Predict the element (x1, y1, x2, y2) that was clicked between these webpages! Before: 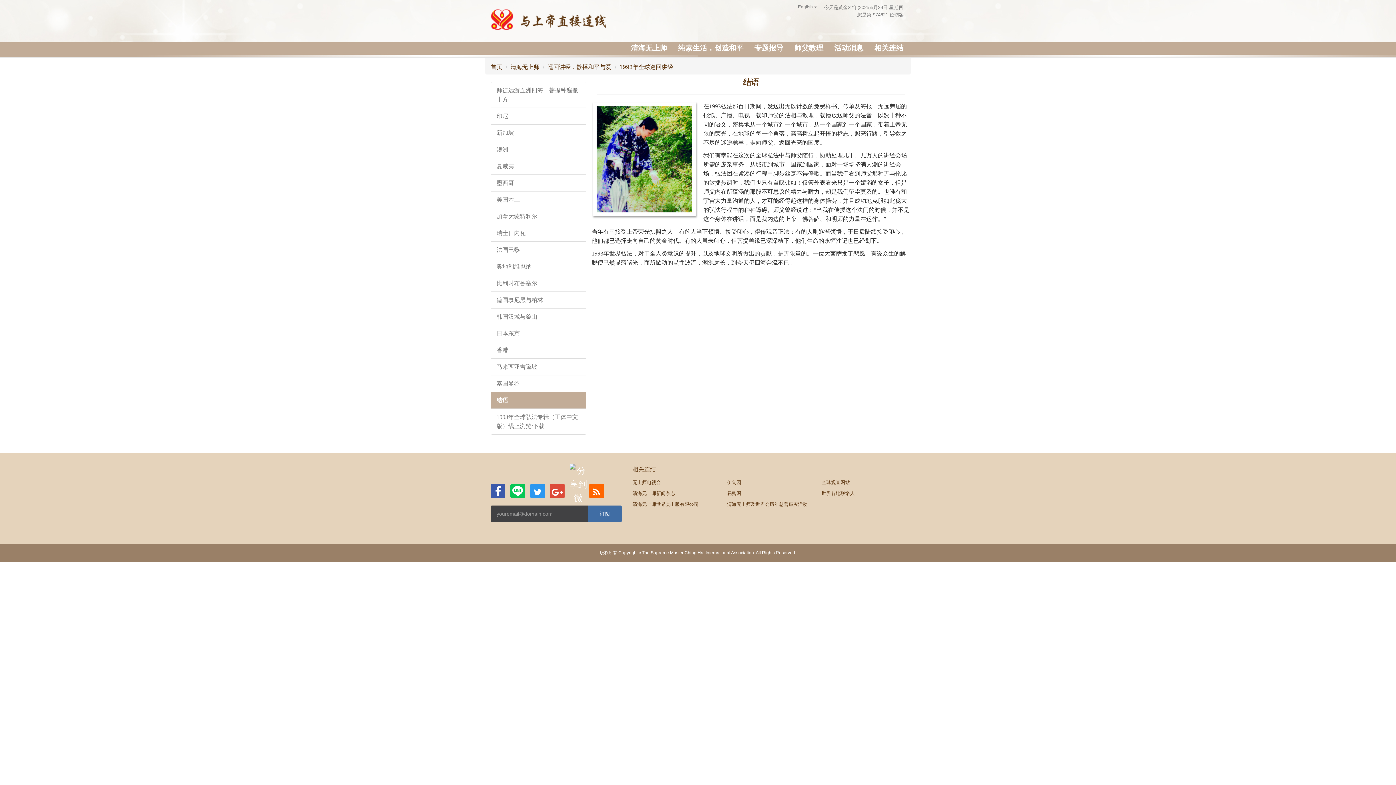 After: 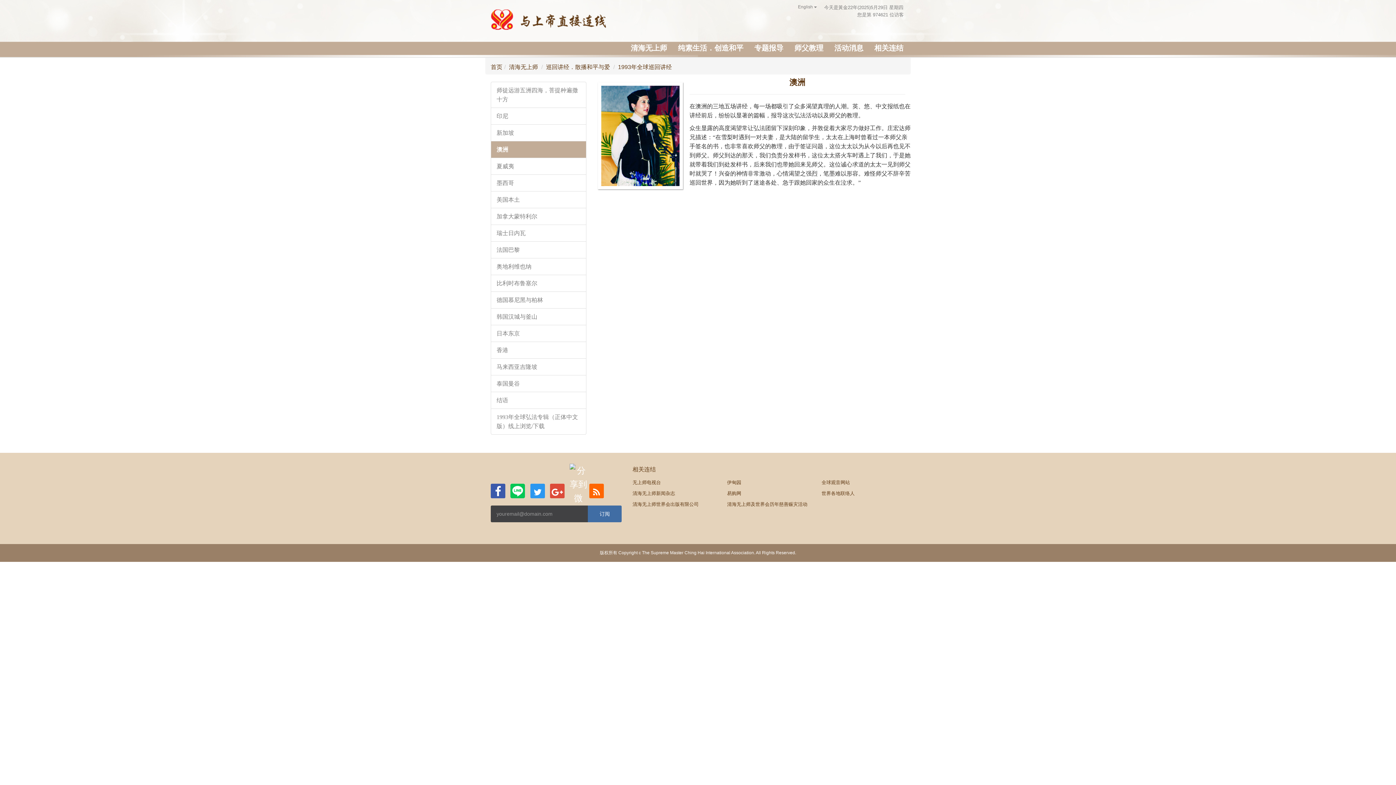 Action: label: 澳洲 bbox: (491, 141, 586, 157)